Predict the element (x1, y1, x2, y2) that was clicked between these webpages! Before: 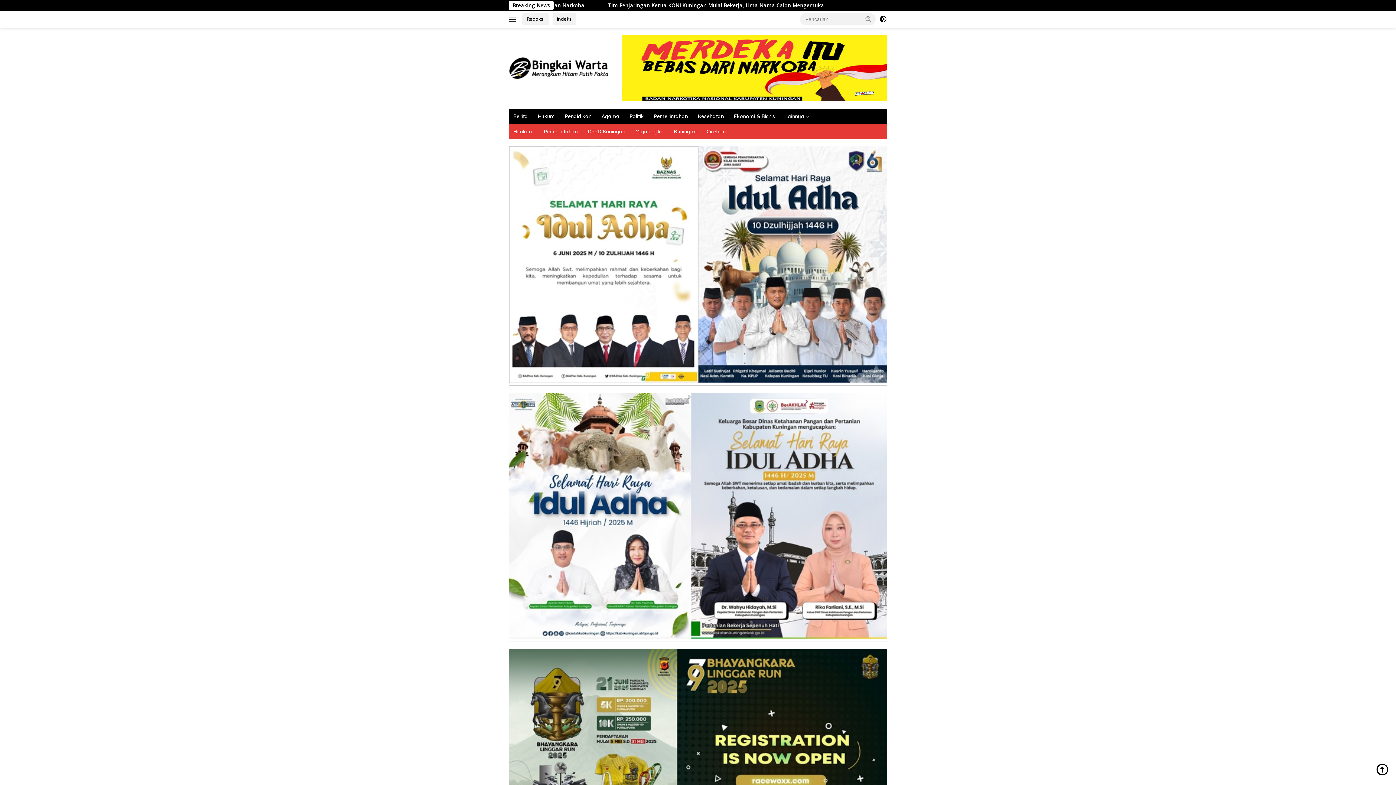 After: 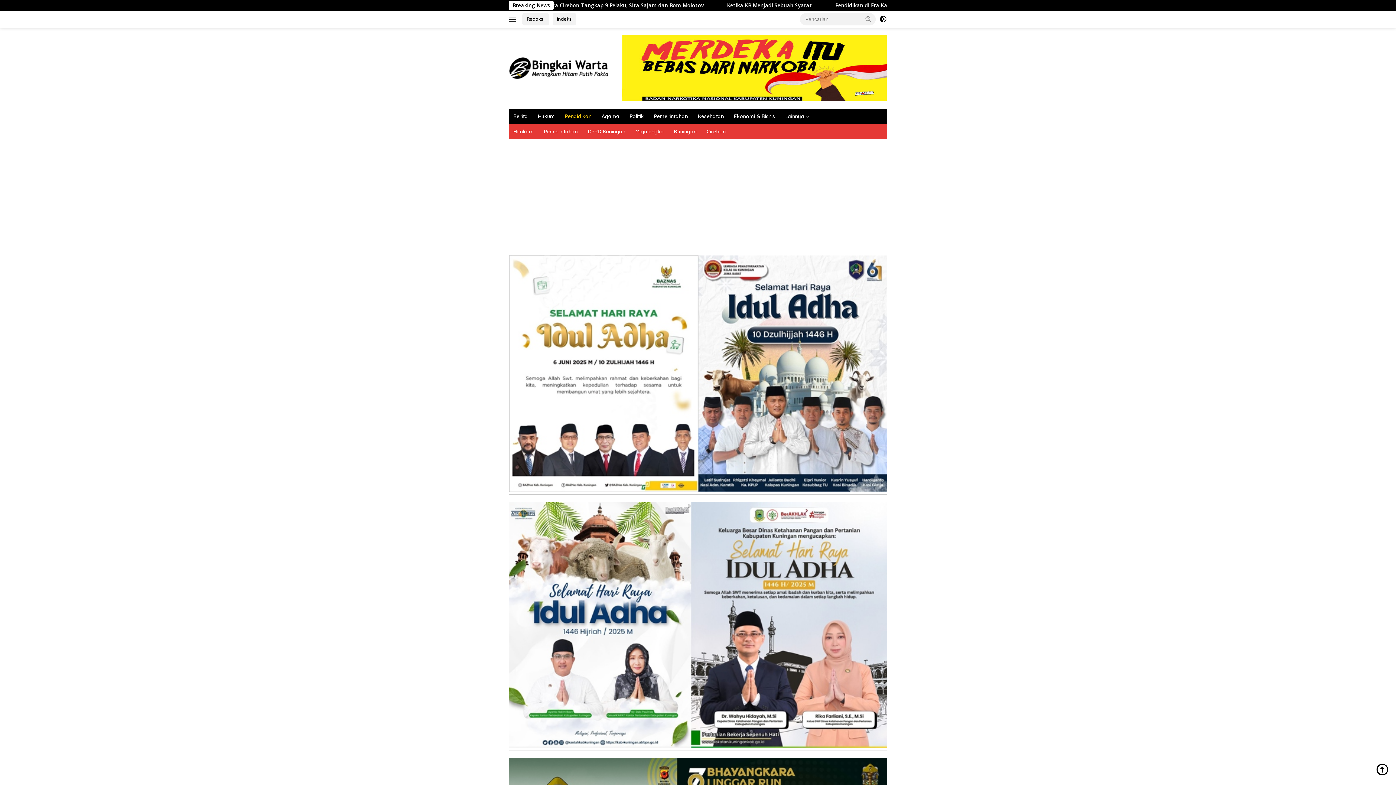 Action: bbox: (560, 108, 596, 124) label: Pendidikan